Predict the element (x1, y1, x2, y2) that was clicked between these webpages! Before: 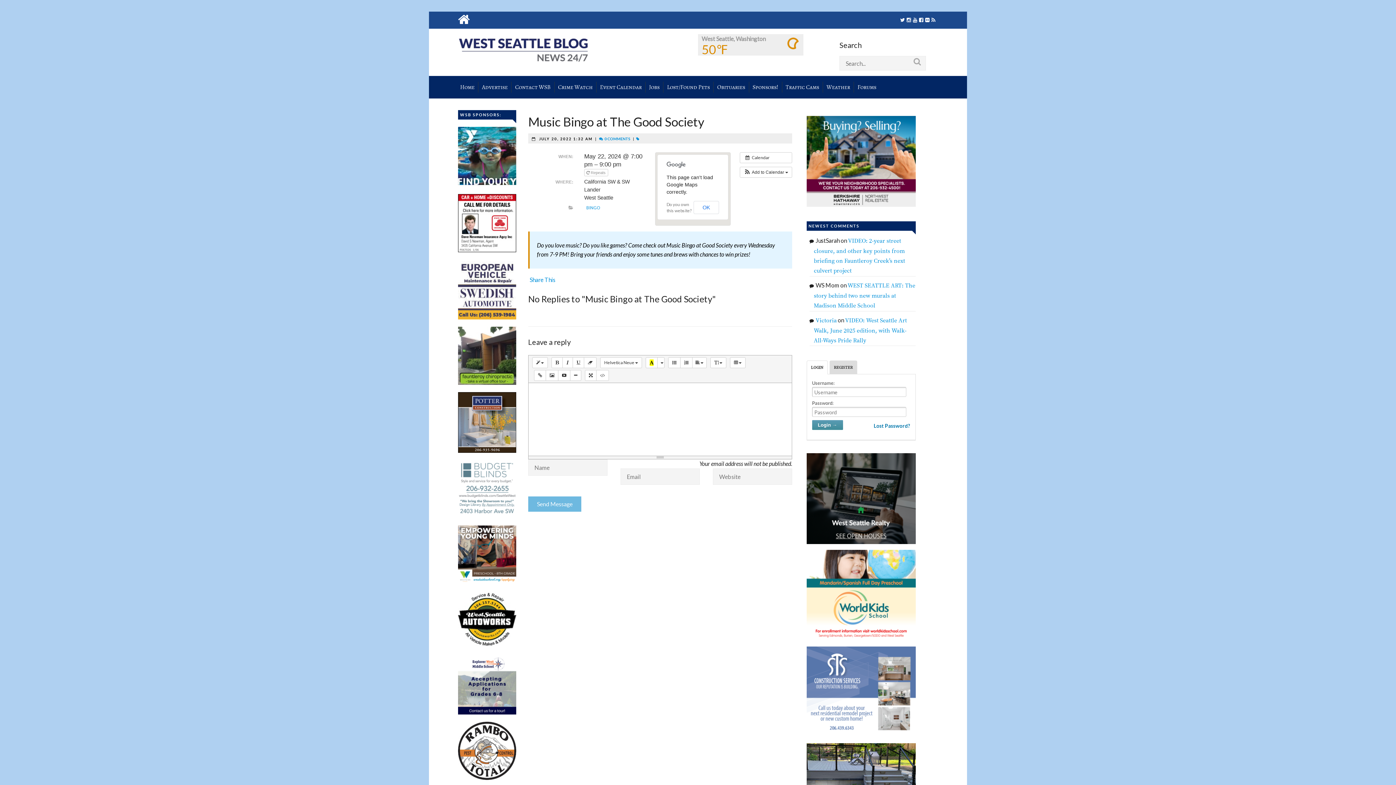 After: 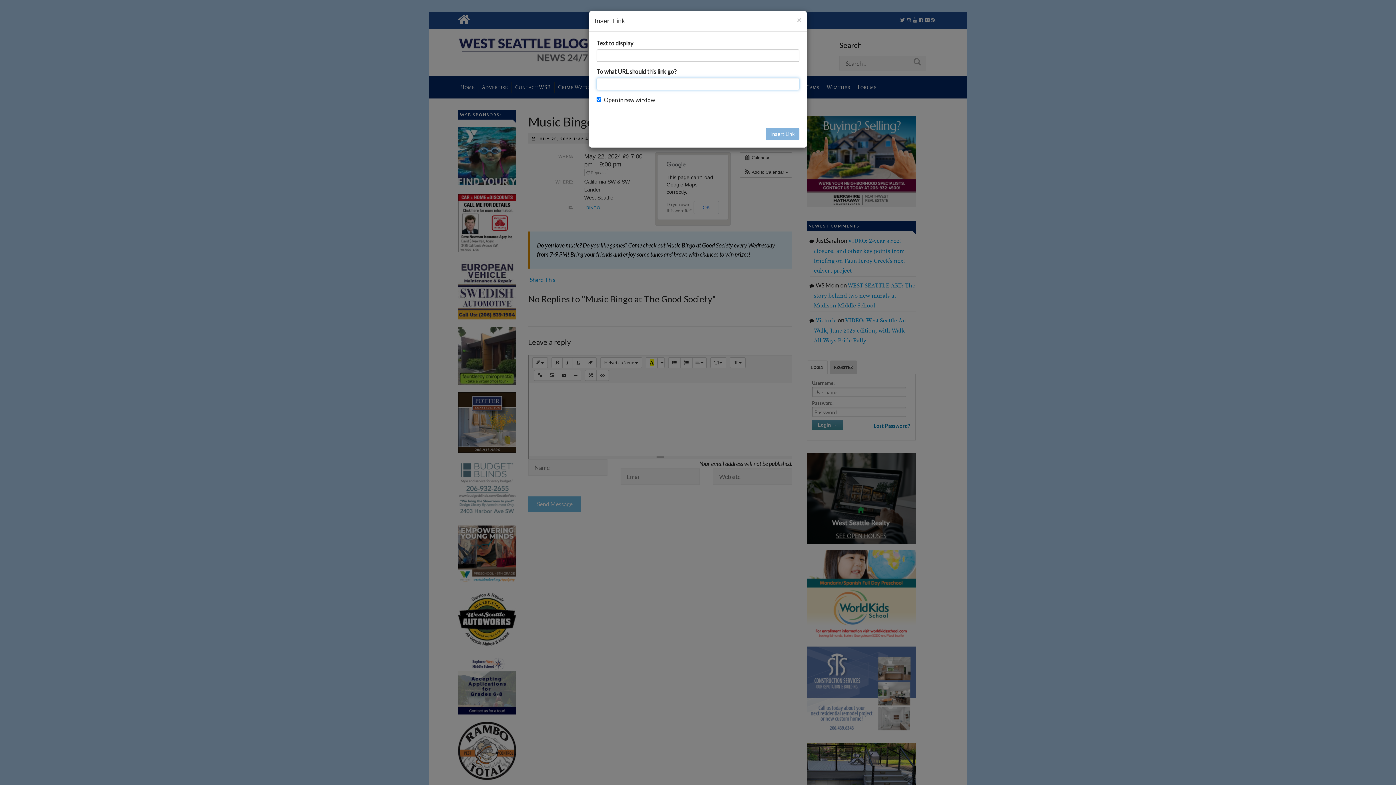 Action: bbox: (534, 370, 546, 381)